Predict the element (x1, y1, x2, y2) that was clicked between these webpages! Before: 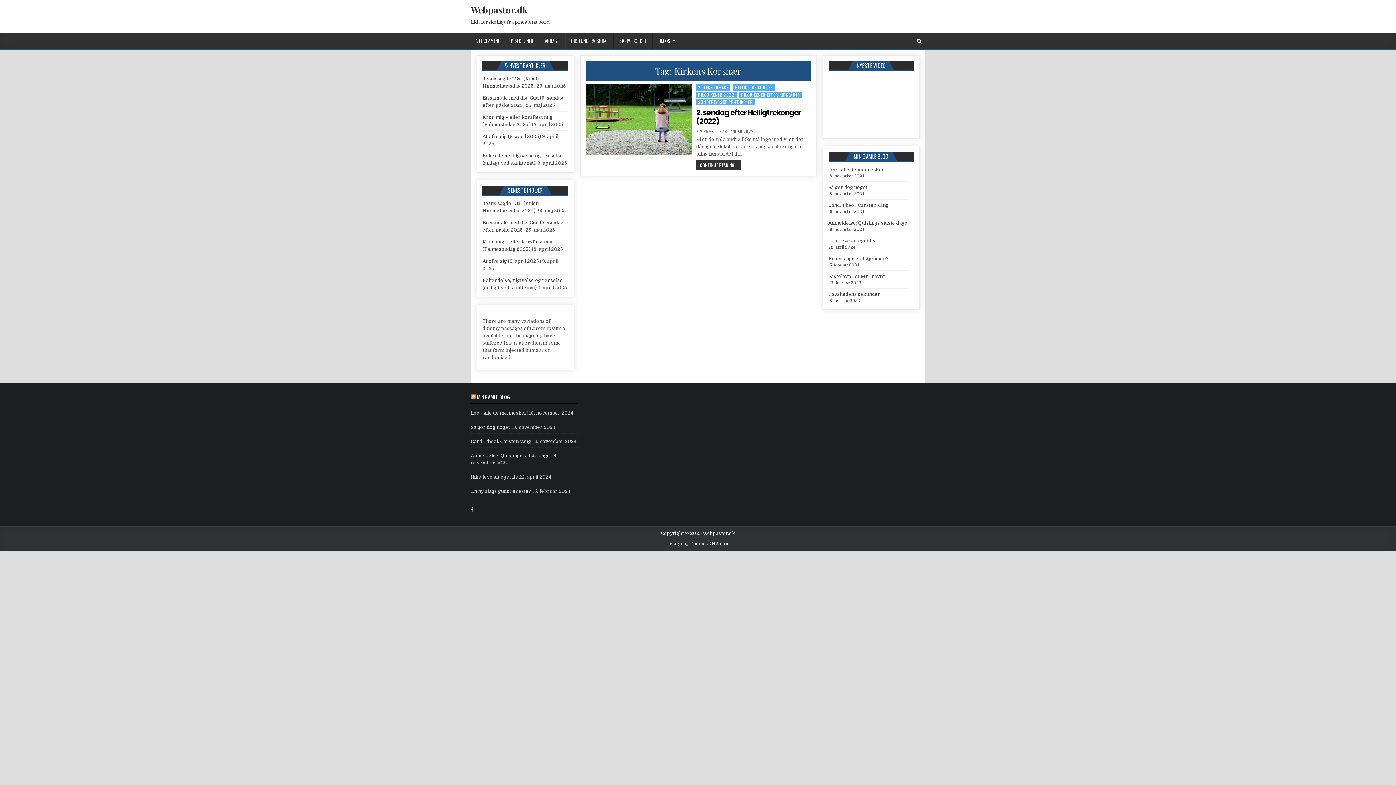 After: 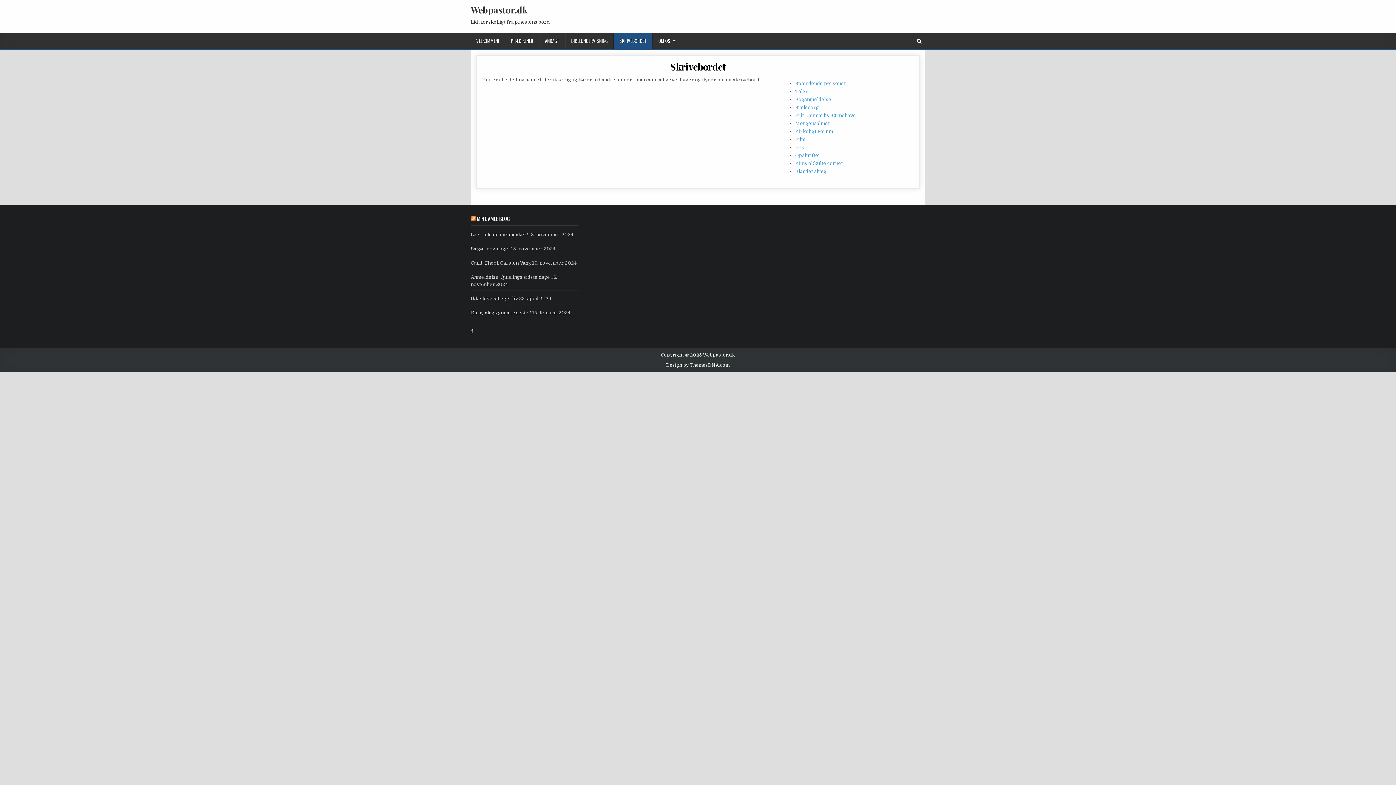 Action: label: SKRIVEBORDET bbox: (613, 33, 652, 48)